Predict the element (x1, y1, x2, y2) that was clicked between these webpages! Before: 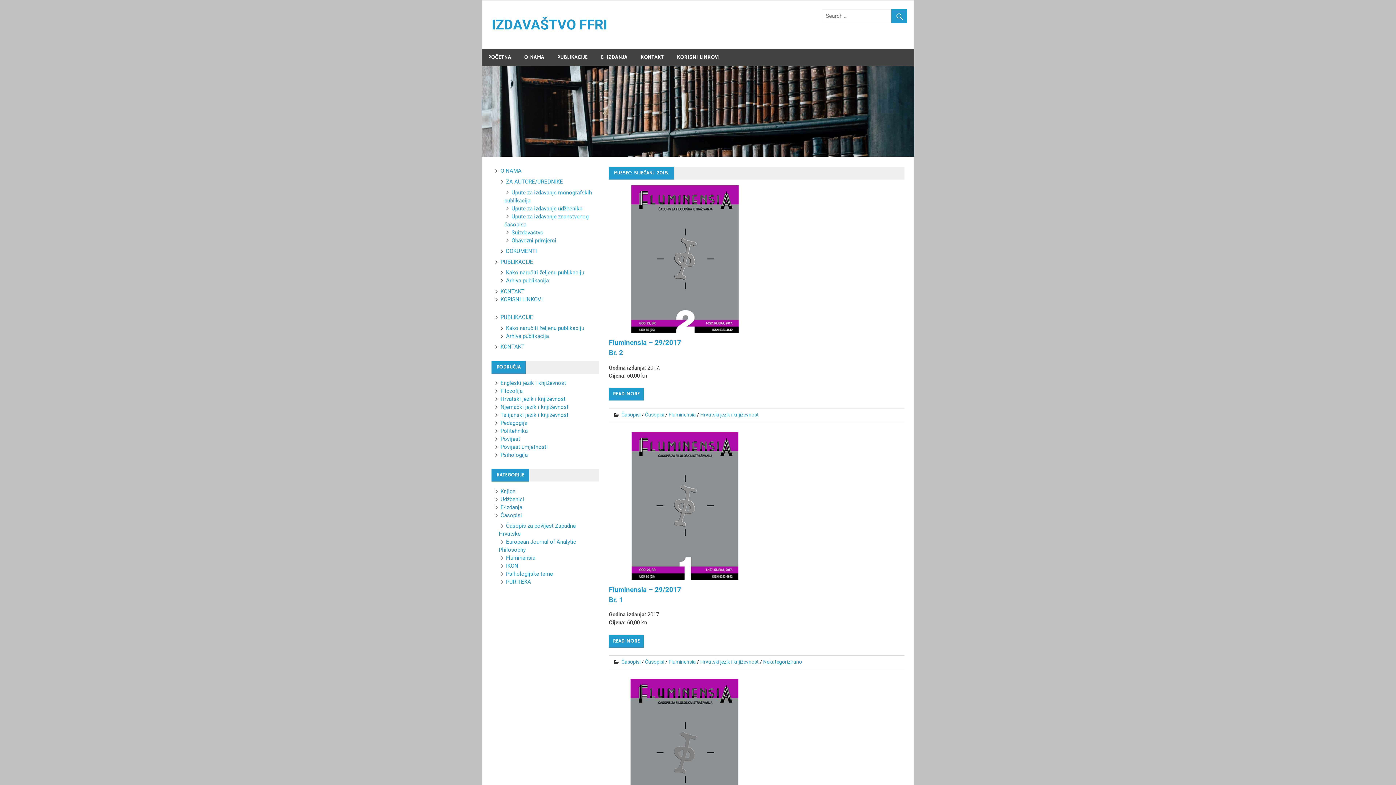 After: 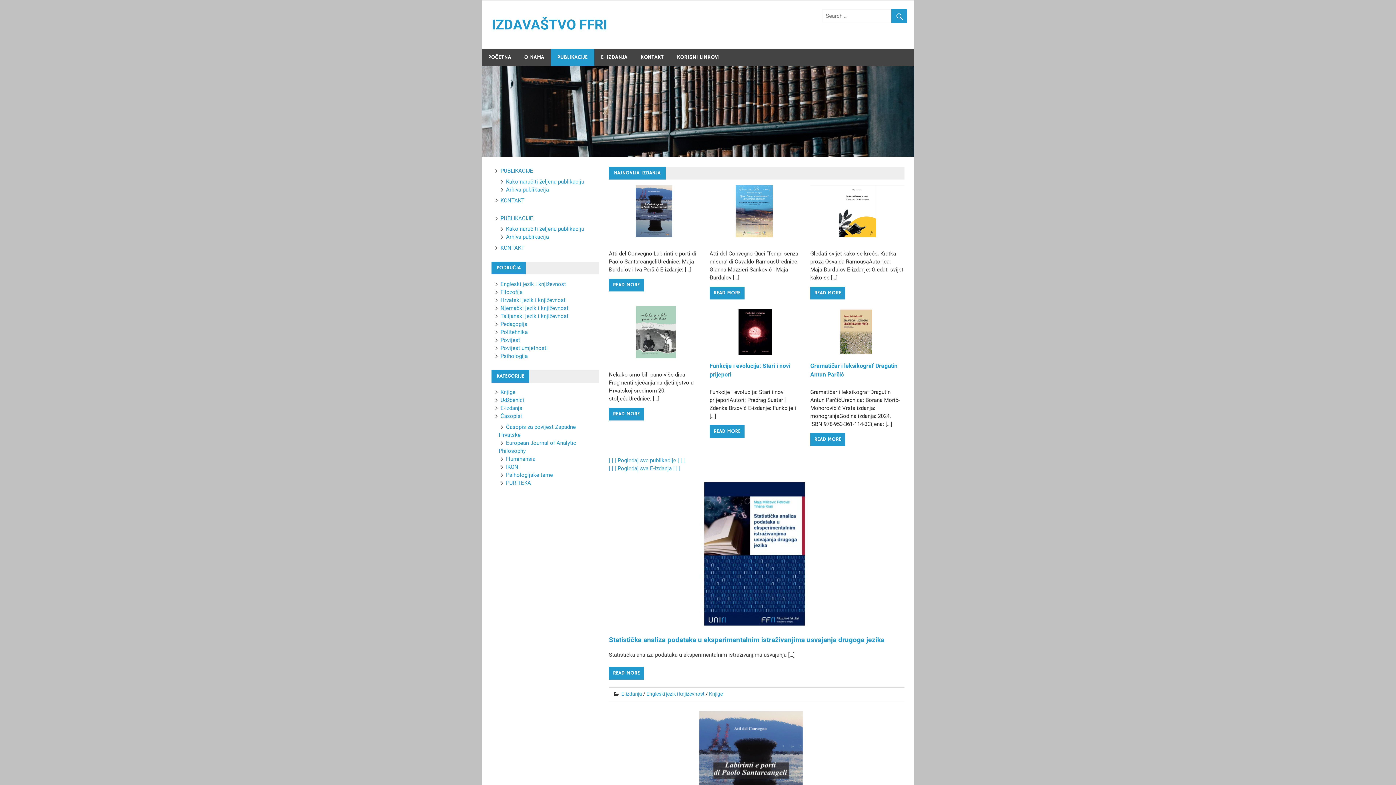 Action: bbox: (550, 49, 594, 65) label: PUBLIKACIJE